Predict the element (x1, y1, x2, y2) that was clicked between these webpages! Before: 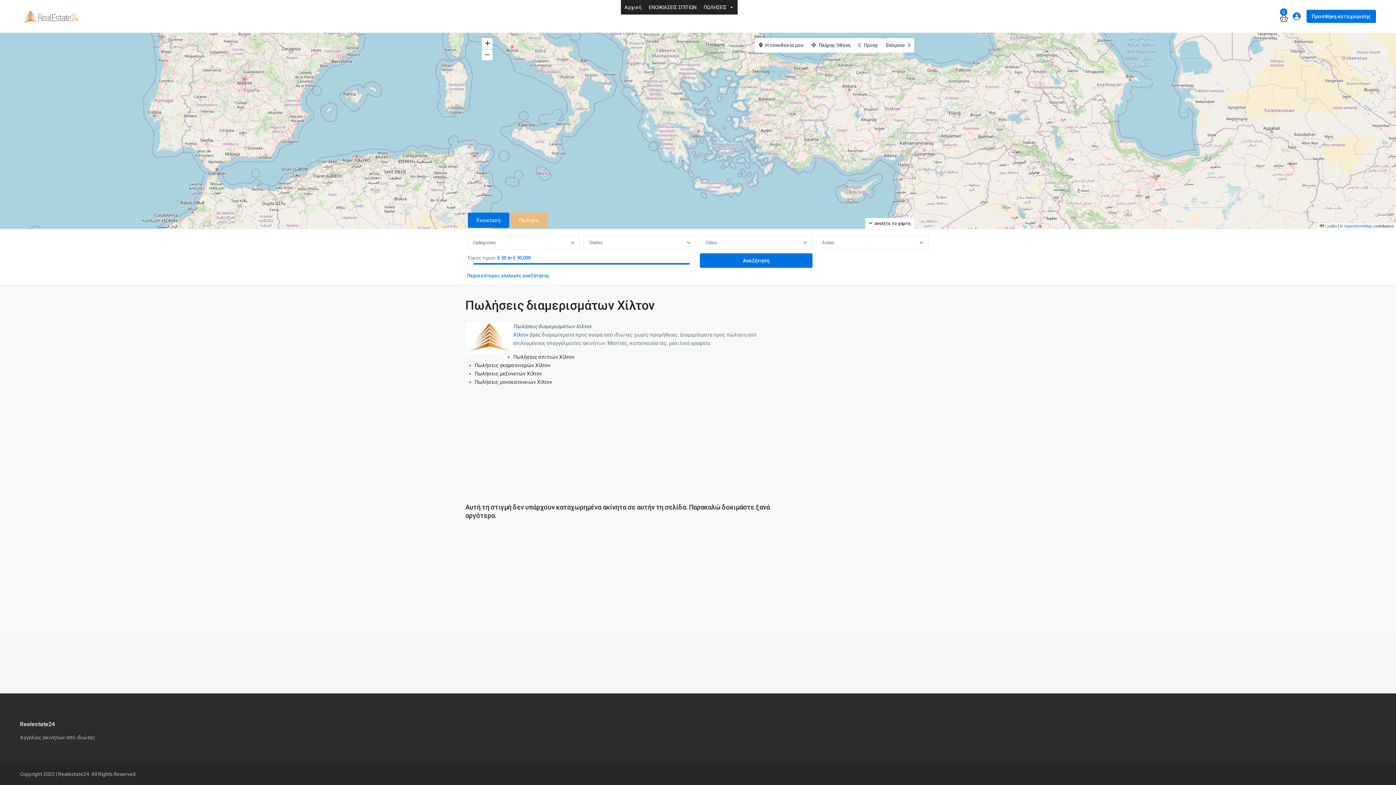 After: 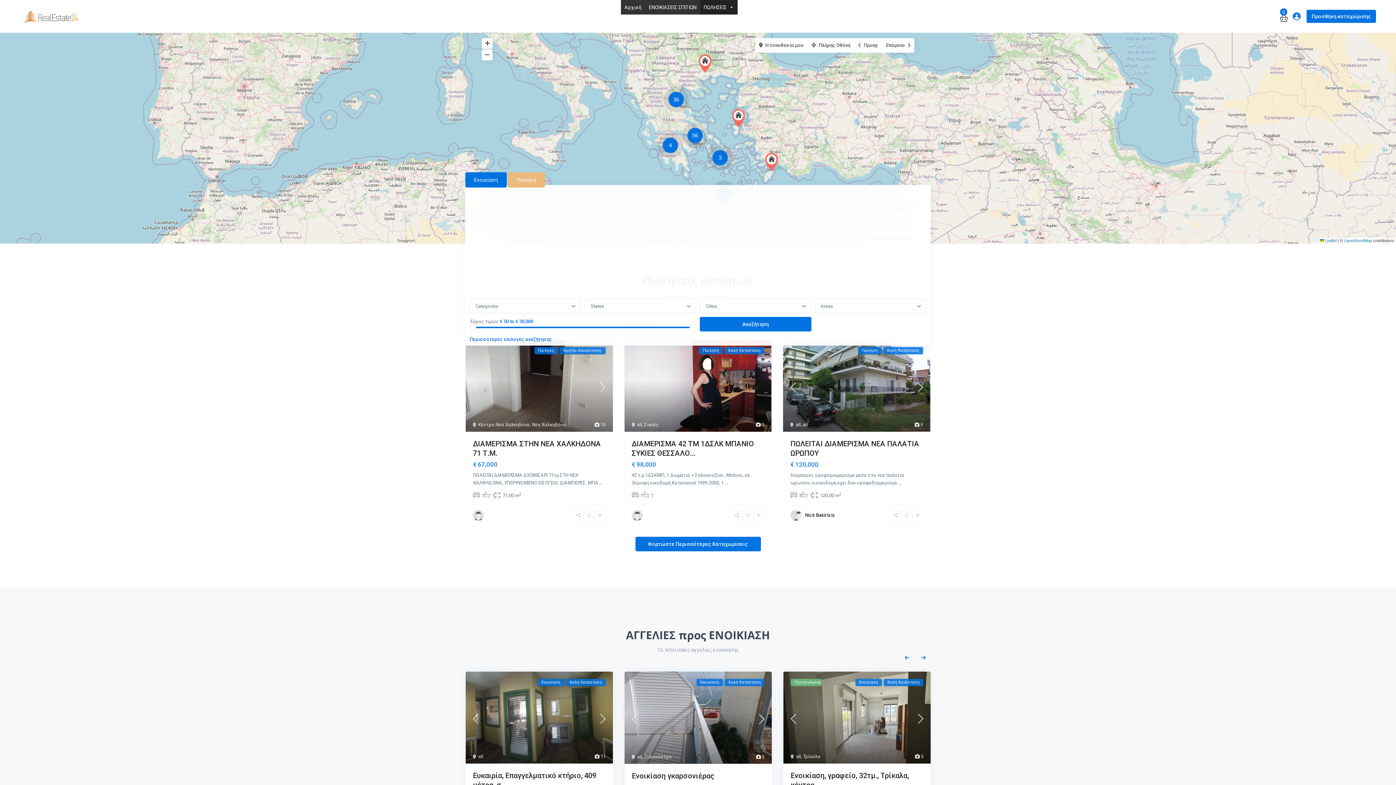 Action: bbox: (645, 0, 700, 14) label: ΕΝΟΙΚΙΑΣΕΙΣ ΣΠΙΤΙΩΝ